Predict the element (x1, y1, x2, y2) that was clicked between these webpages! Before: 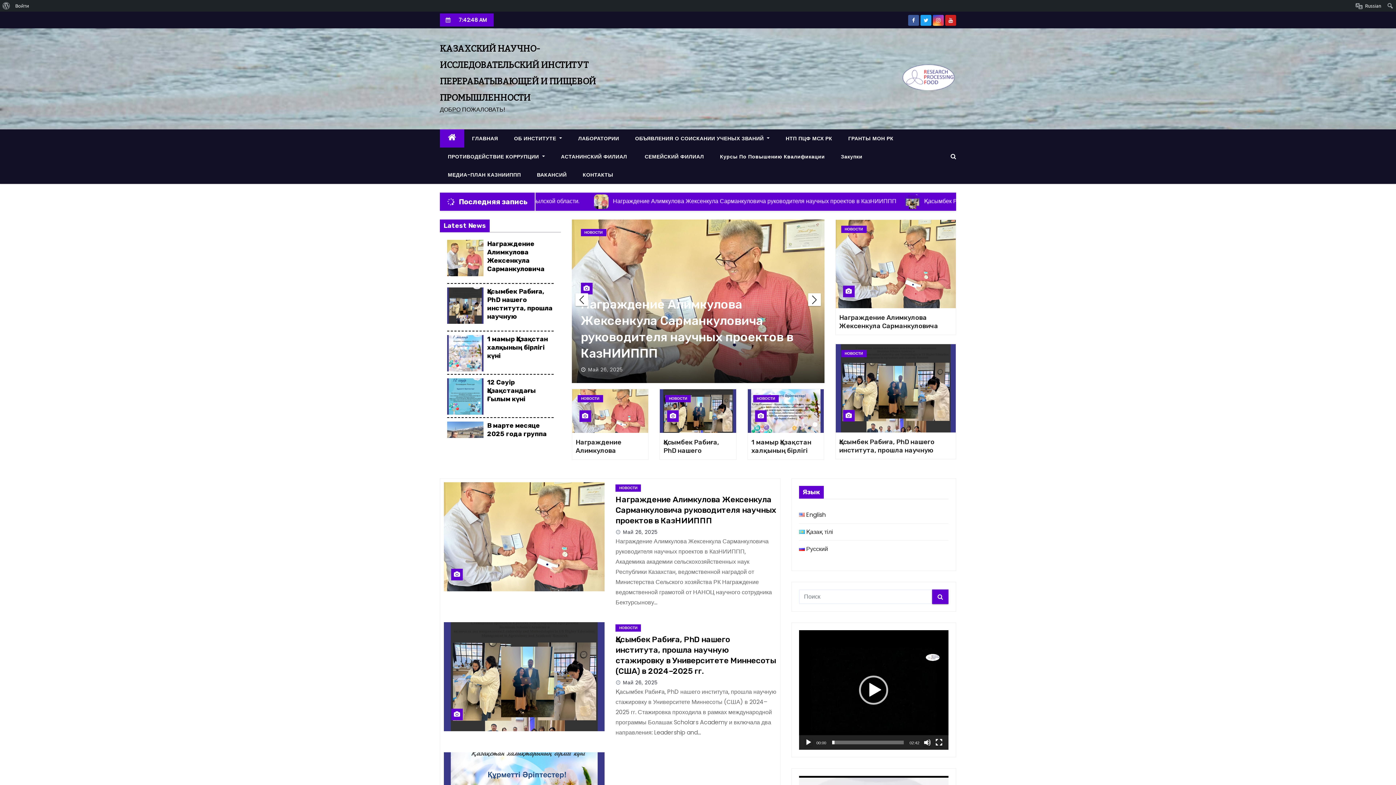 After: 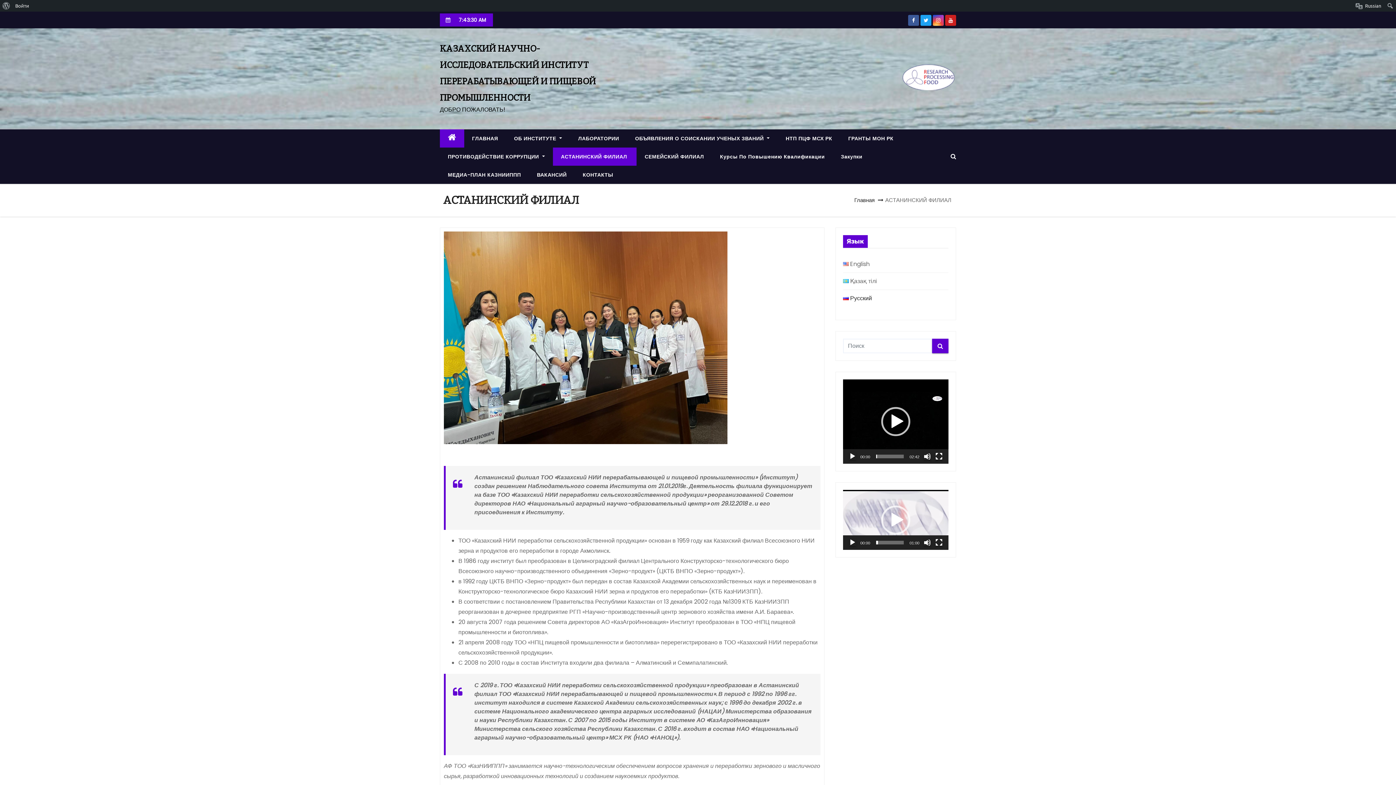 Action: bbox: (553, 147, 636, 165) label: АСТАНИНСКИЙ ФИЛИАЛ 